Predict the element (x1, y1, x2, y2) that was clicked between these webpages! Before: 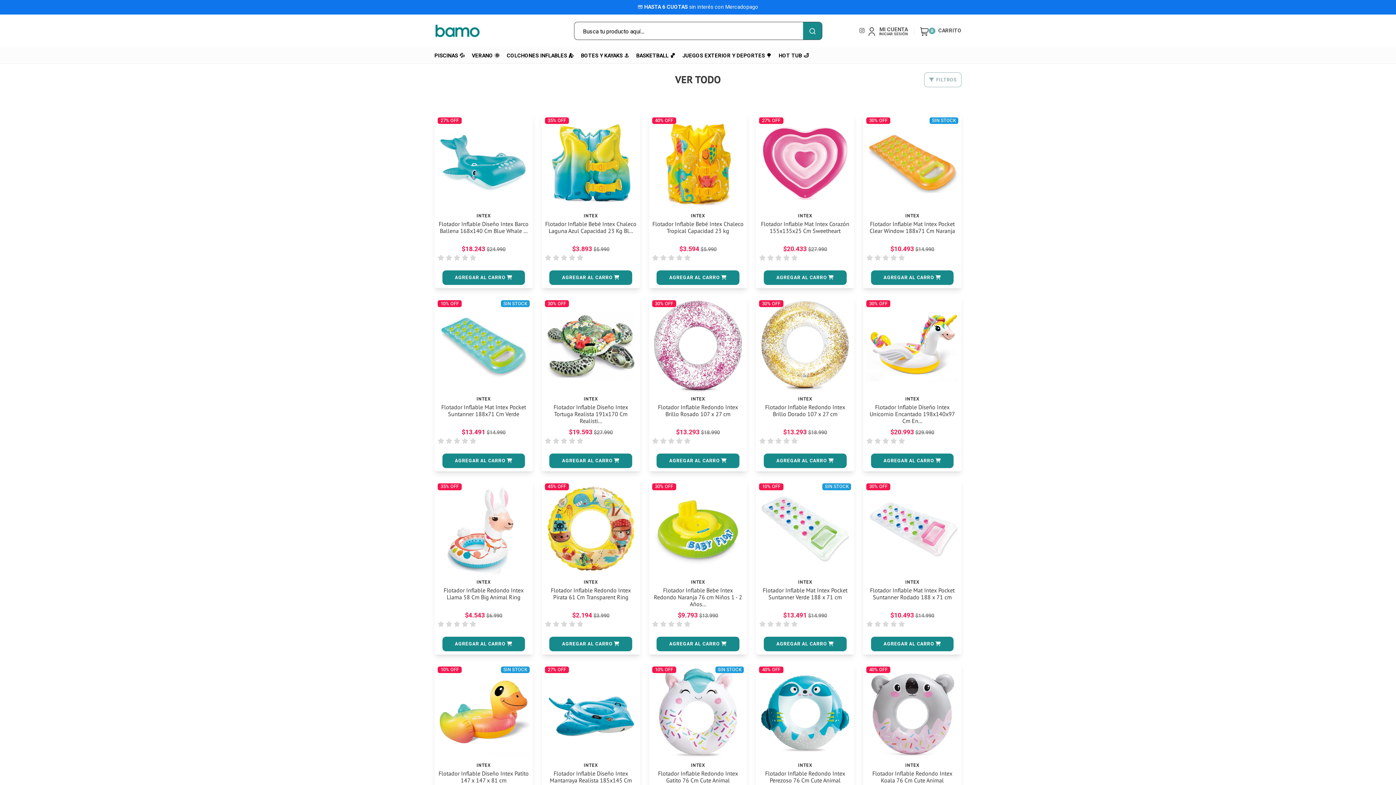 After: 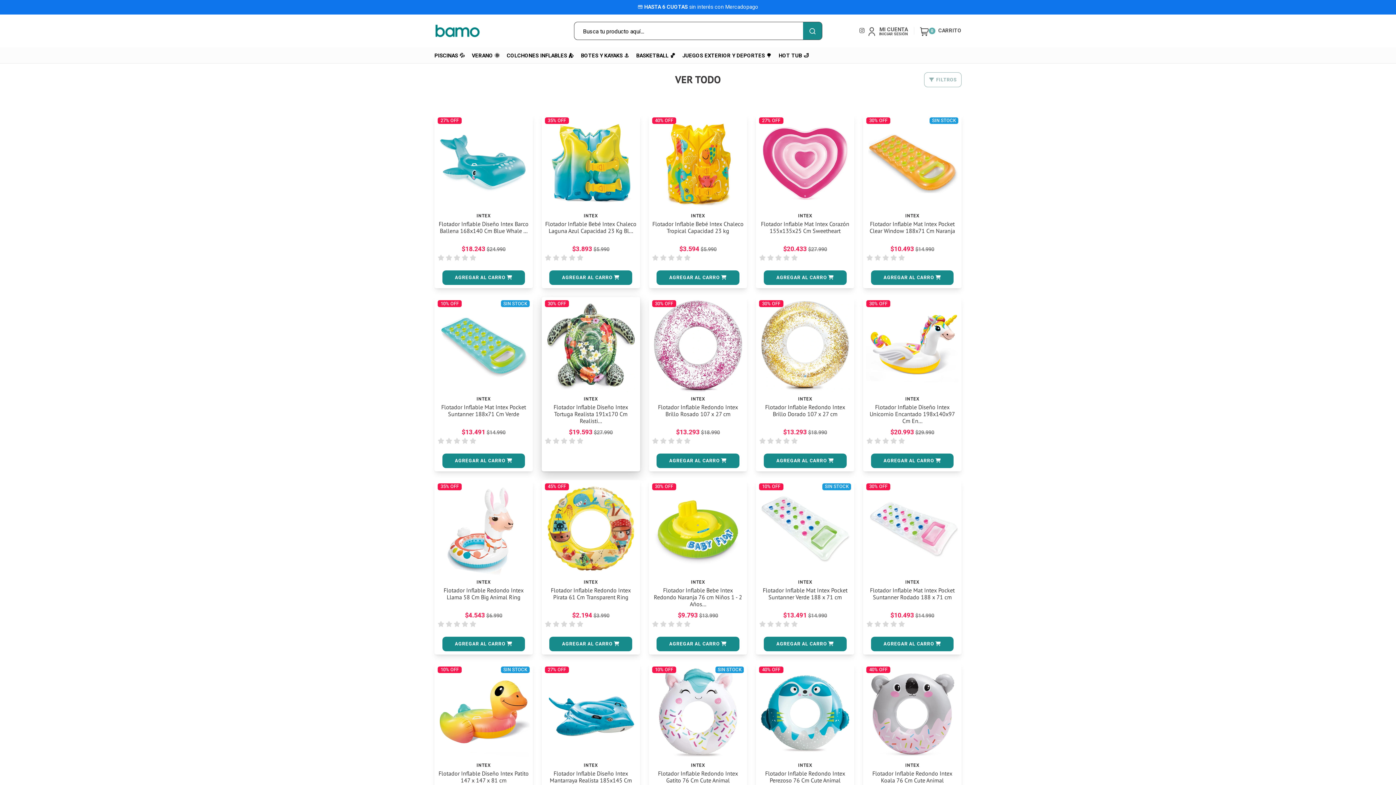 Action: bbox: (549, 453, 632, 468) label: AGREGAR AL CARRO 